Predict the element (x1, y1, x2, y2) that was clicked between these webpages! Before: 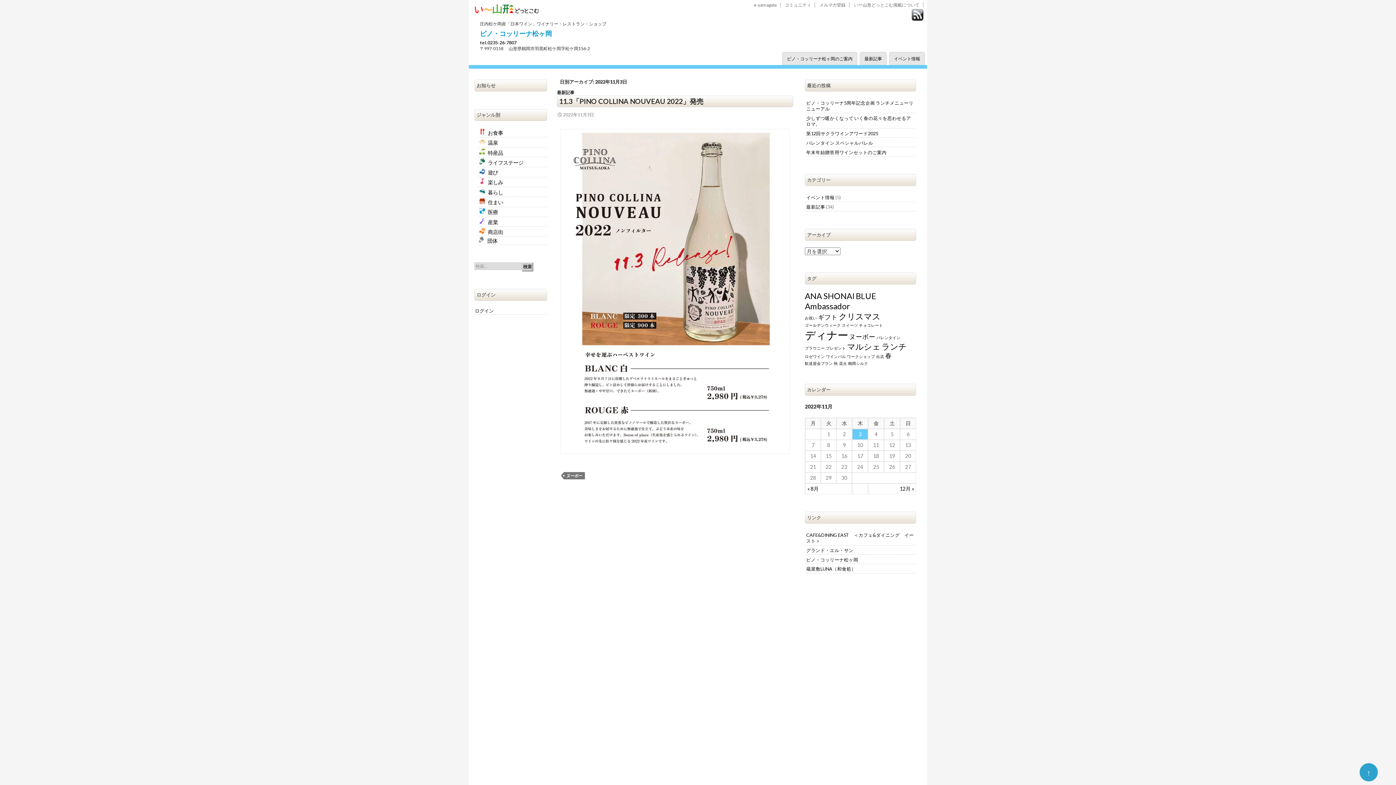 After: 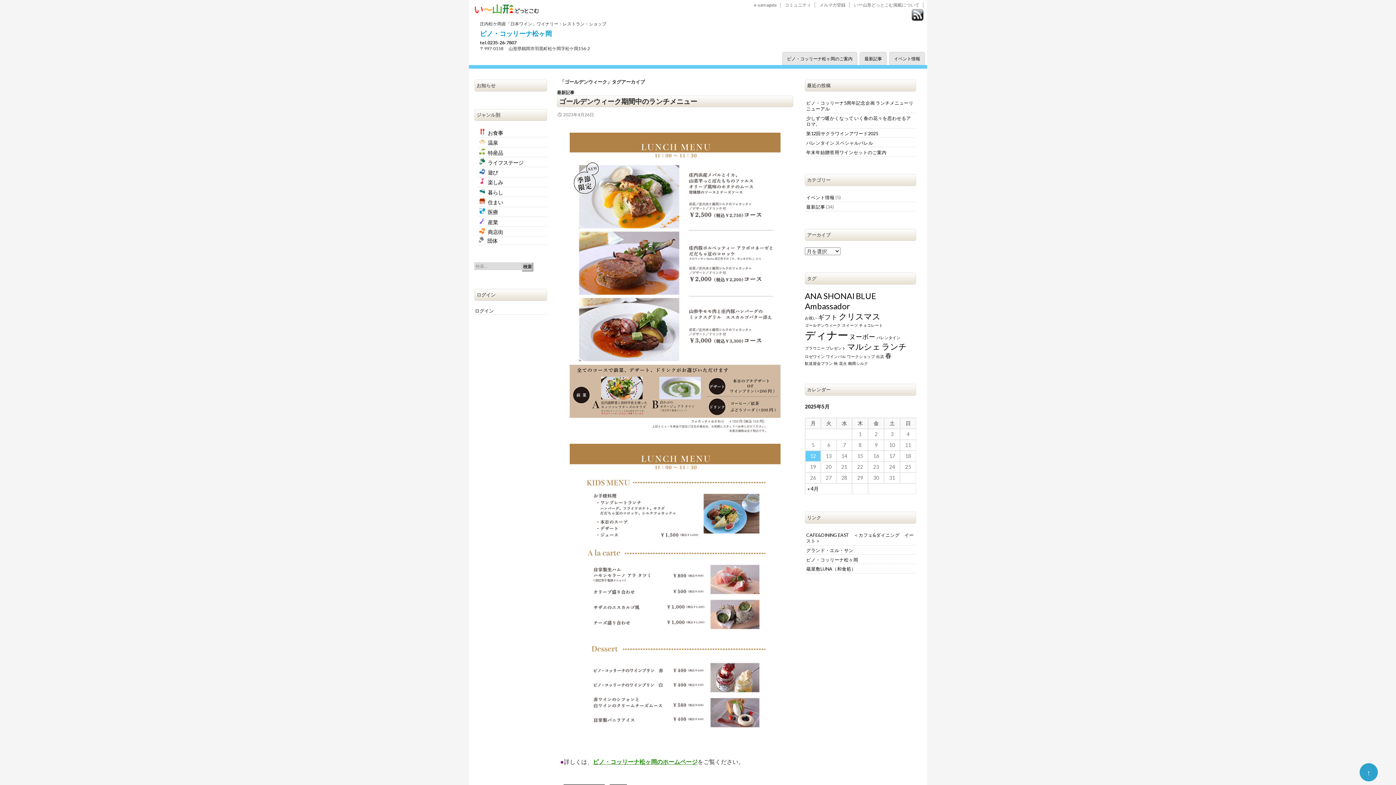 Action: bbox: (805, 322, 841, 327) label: ゴールデンウィーク (1個の項目)